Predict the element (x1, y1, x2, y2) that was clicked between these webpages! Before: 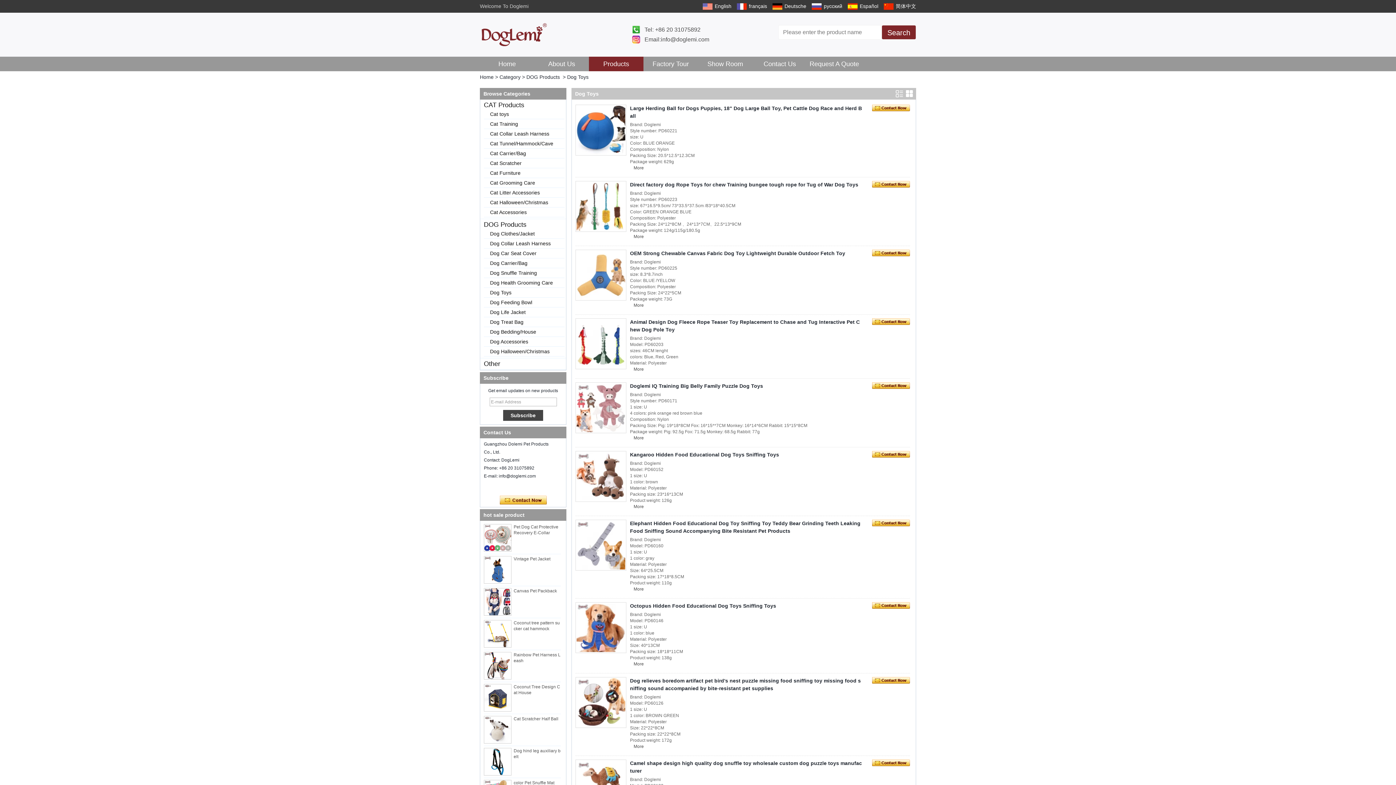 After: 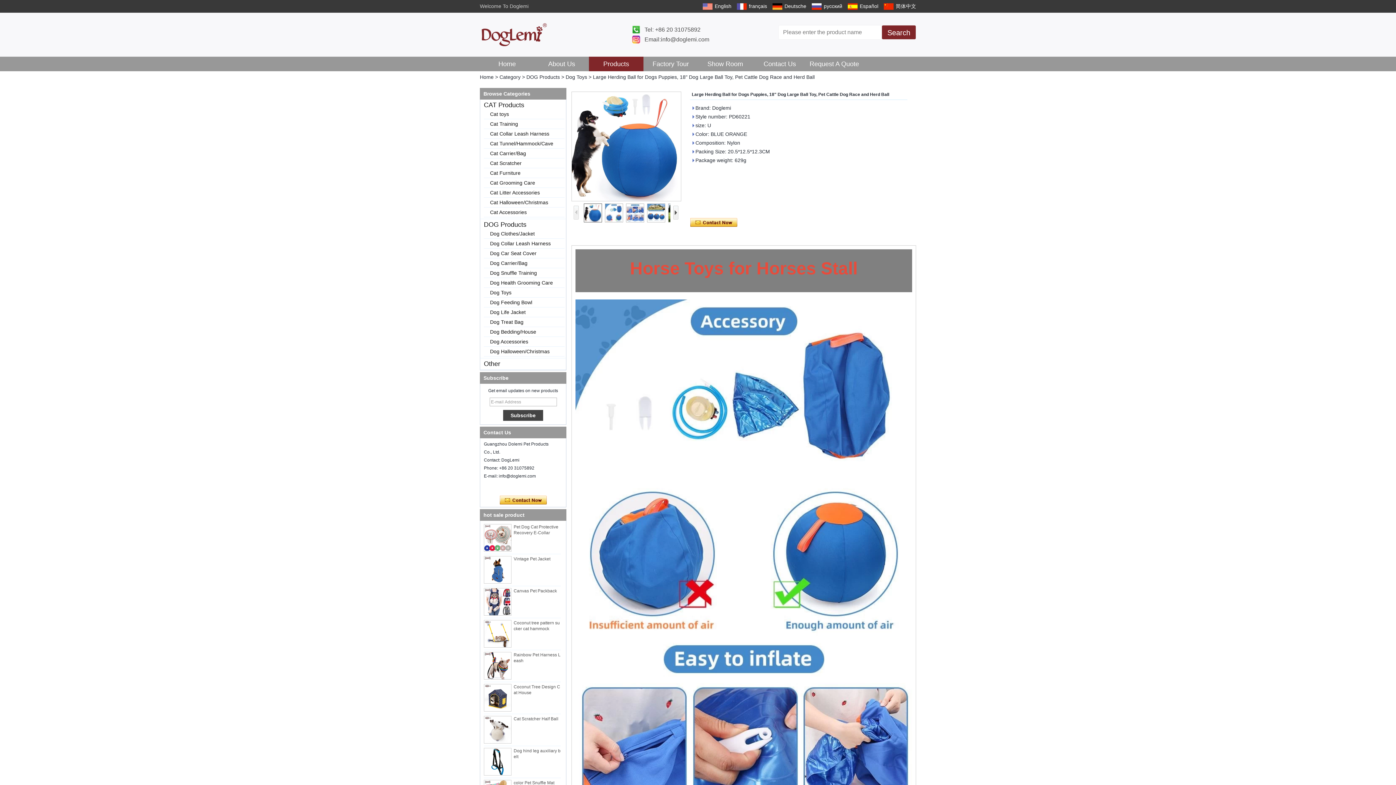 Action: bbox: (576, 105, 625, 154)